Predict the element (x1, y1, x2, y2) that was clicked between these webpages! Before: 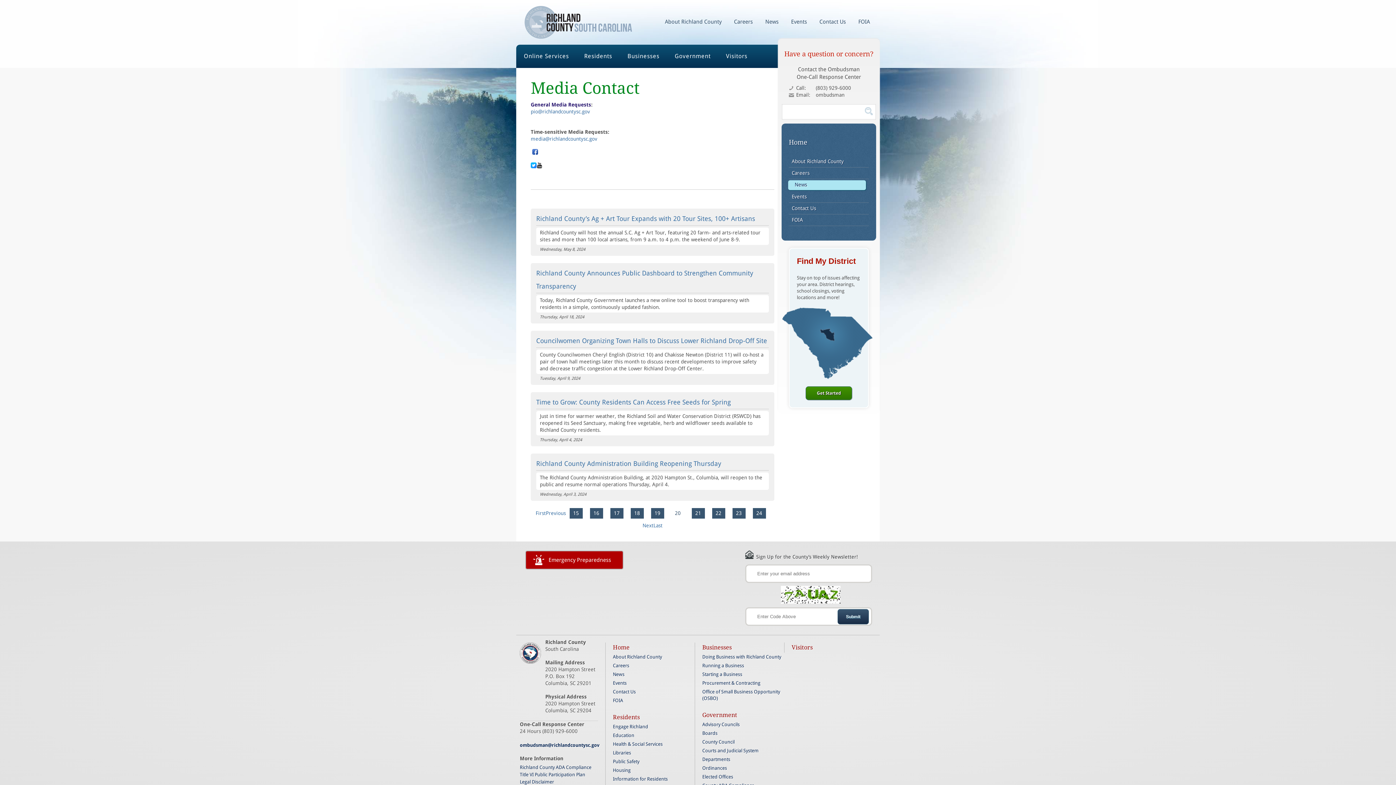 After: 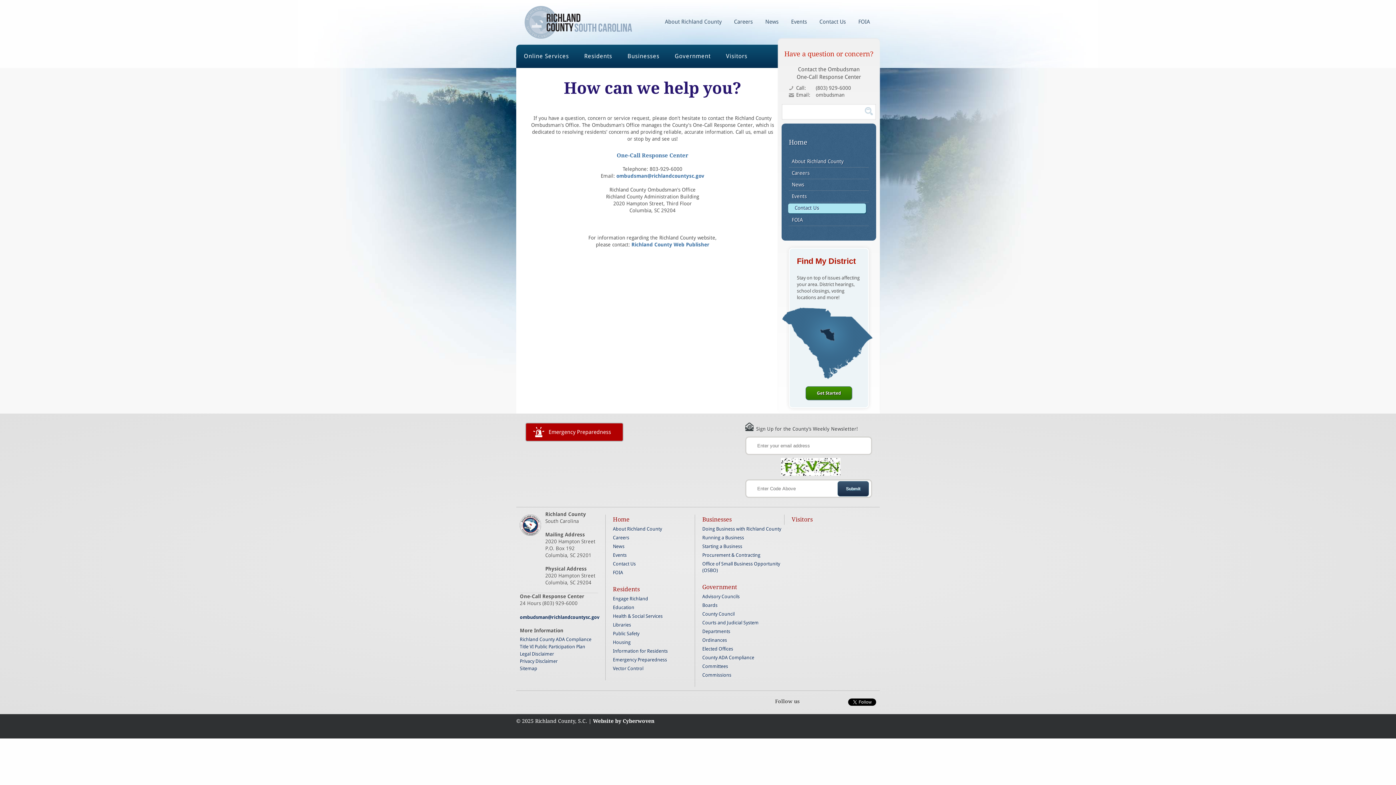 Action: bbox: (813, 14, 852, 29) label: Contact Us